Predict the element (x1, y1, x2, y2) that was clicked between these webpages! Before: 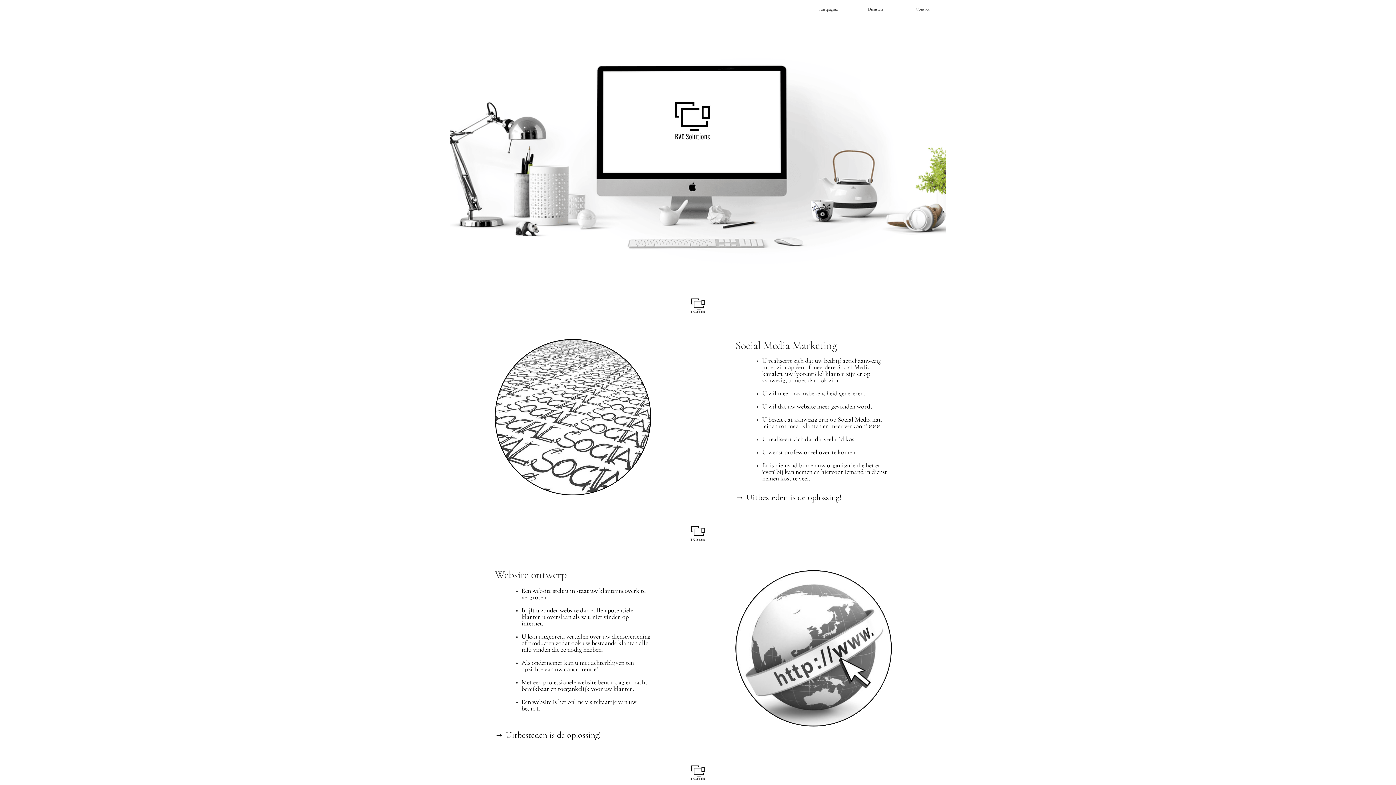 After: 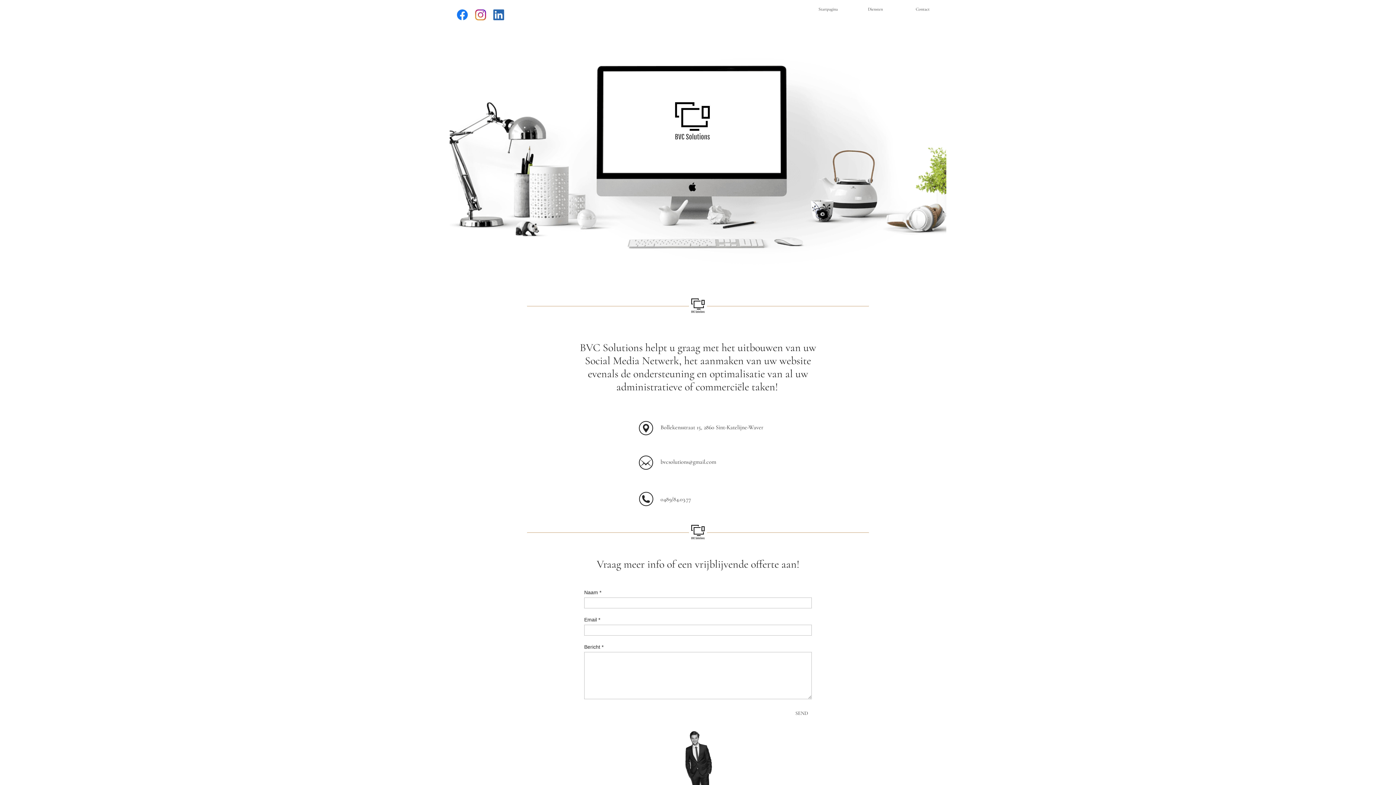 Action: label: Contact bbox: (899, 0, 946, 18)